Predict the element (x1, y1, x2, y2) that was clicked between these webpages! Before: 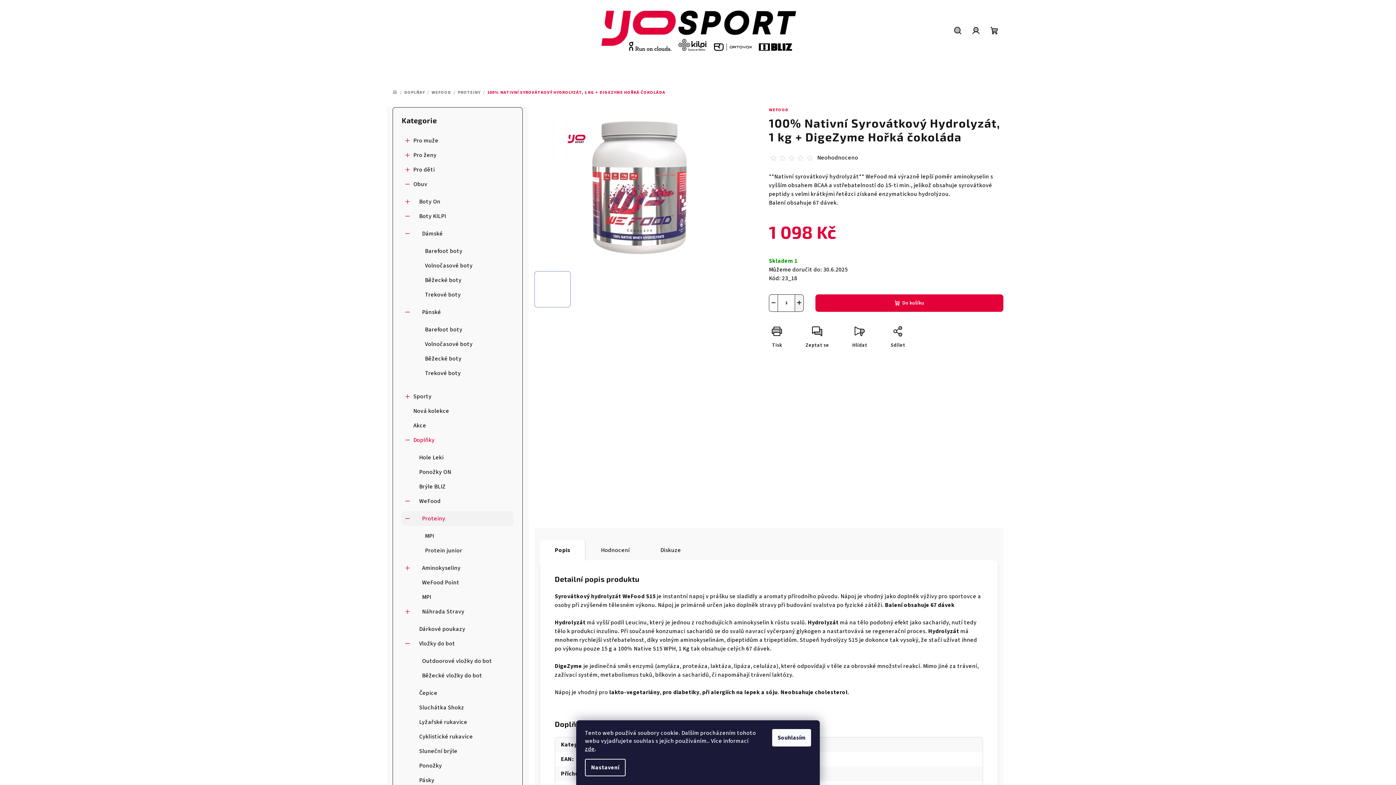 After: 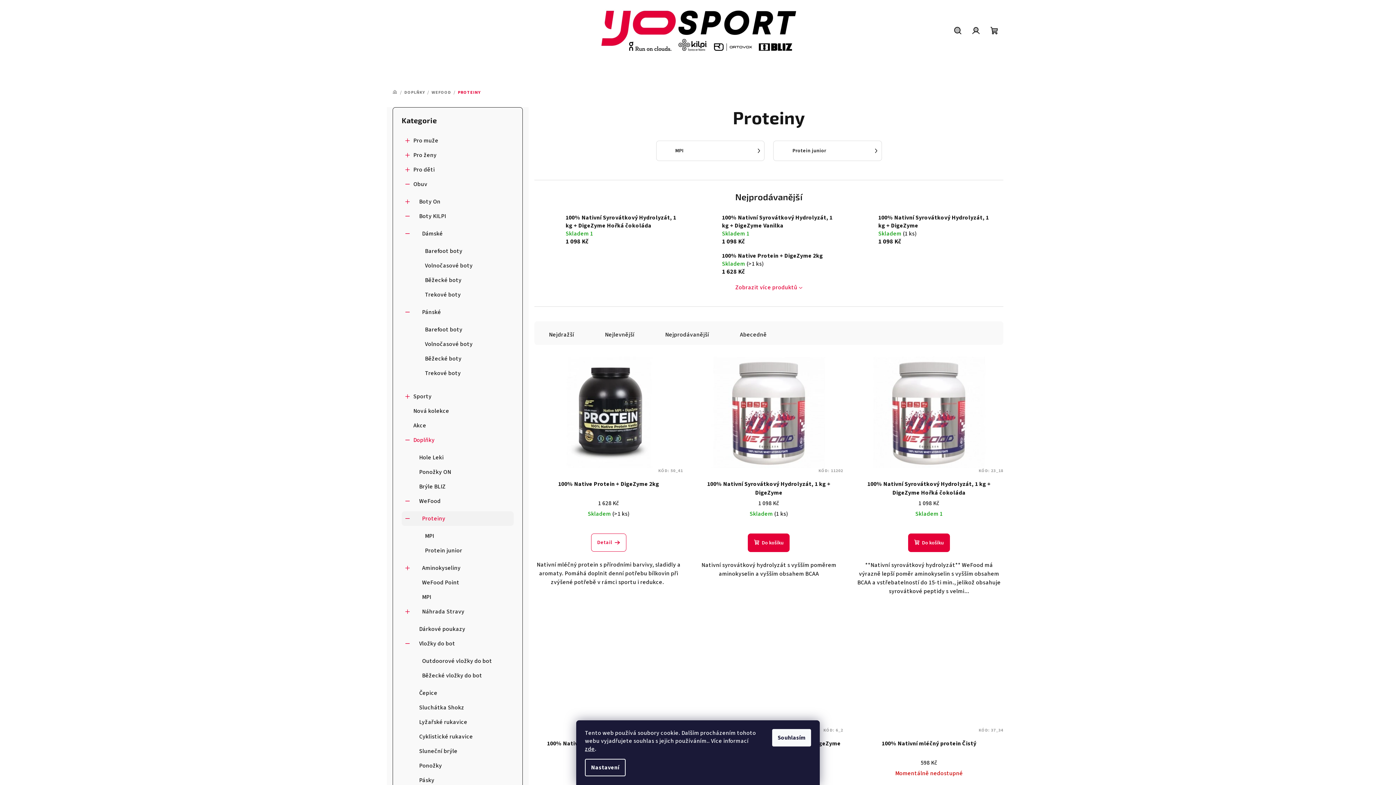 Action: label: PROTEINY bbox: (457, 89, 480, 95)